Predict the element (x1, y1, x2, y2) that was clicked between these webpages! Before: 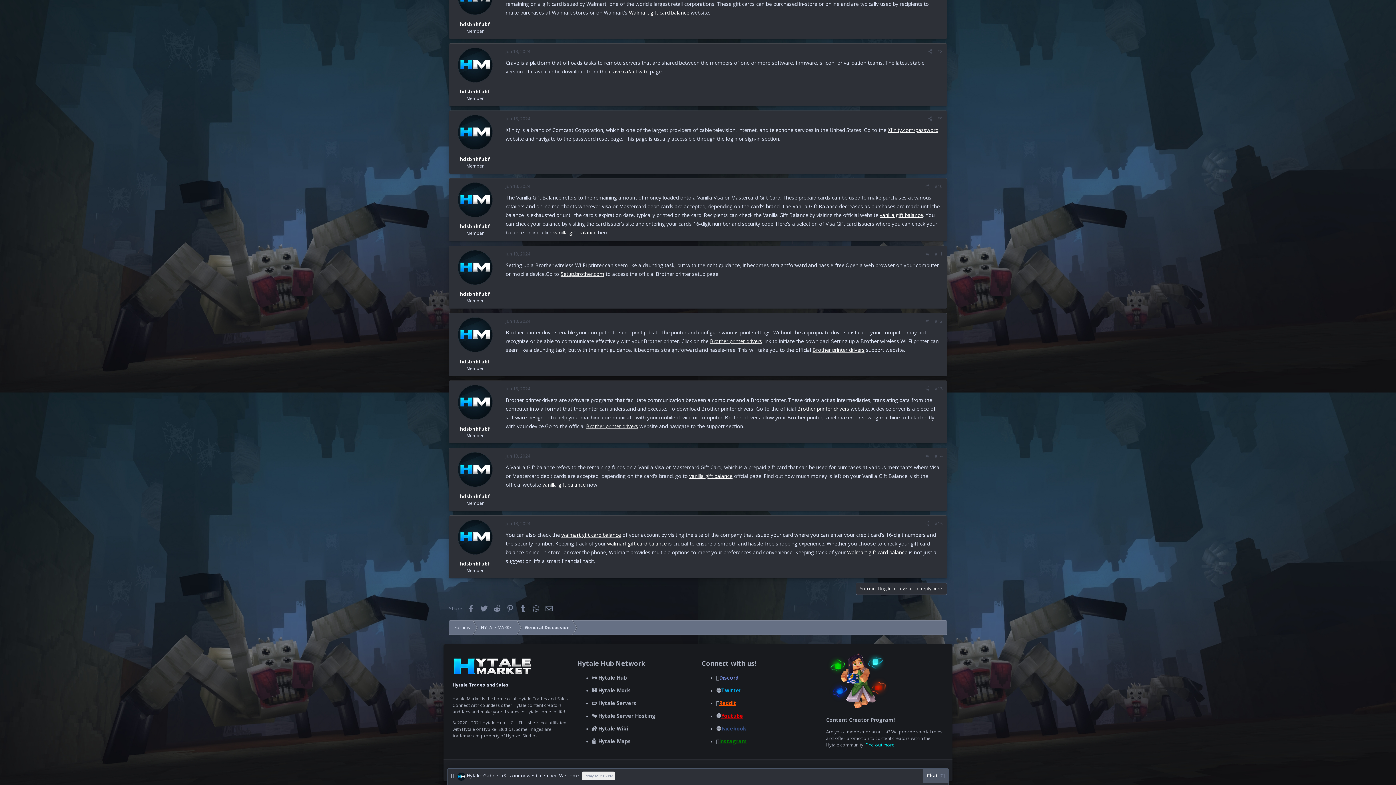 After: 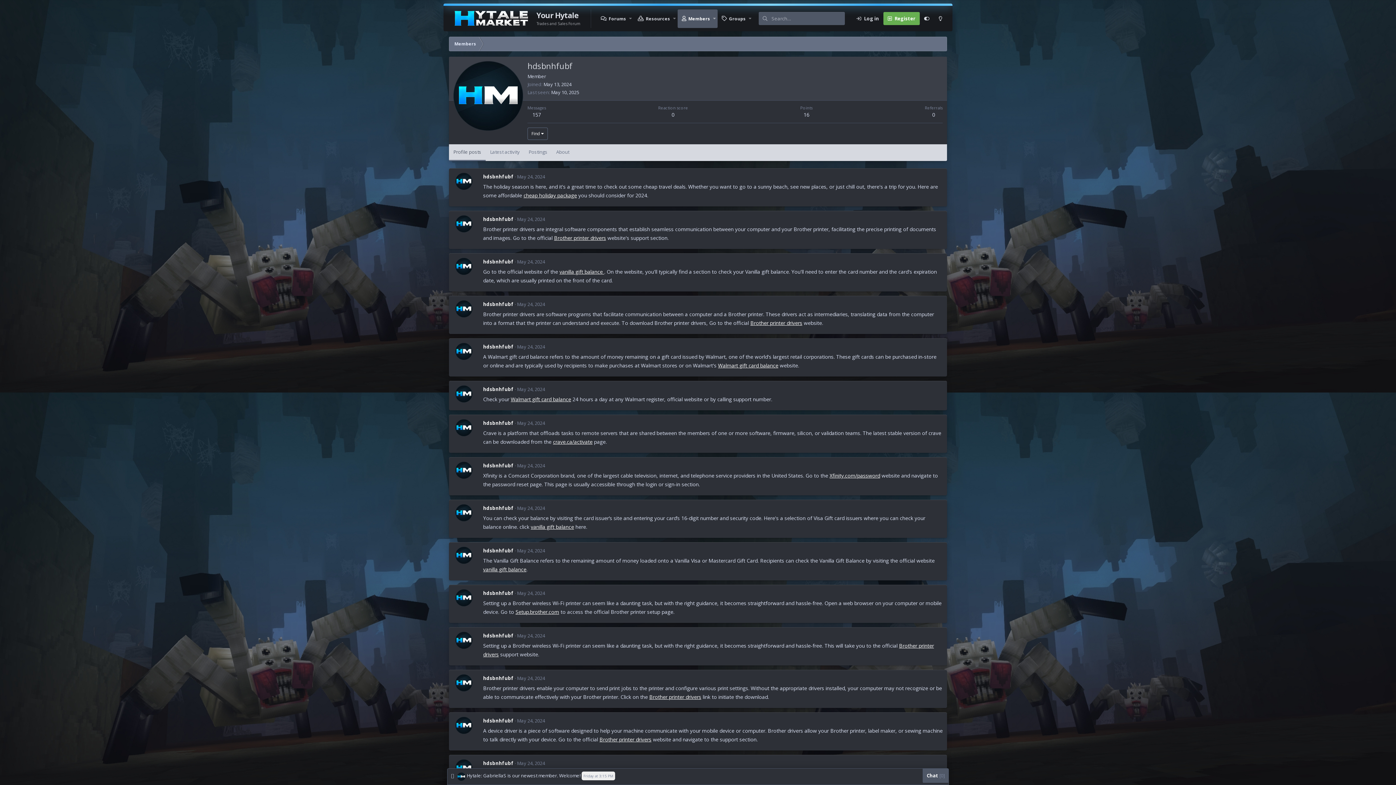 Action: bbox: (457, 452, 492, 487)